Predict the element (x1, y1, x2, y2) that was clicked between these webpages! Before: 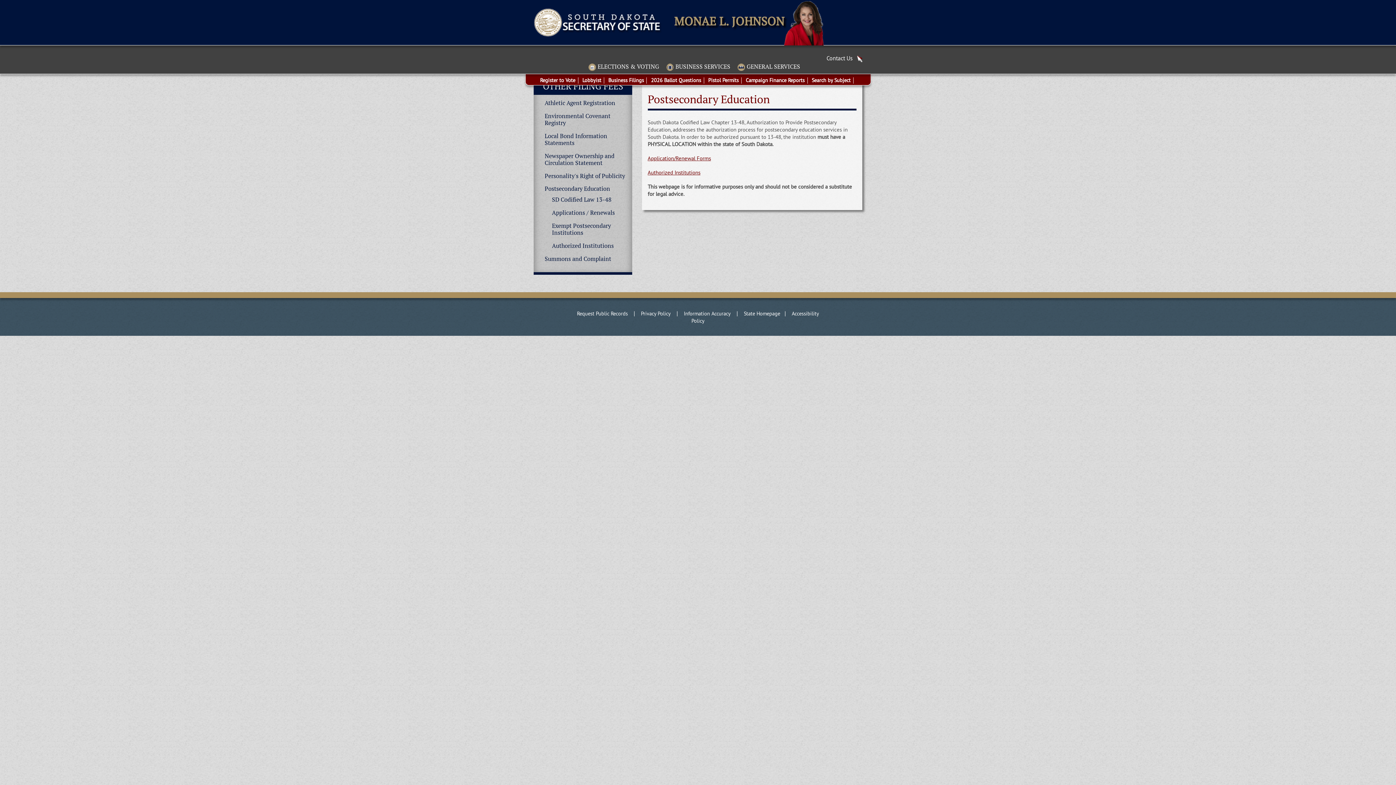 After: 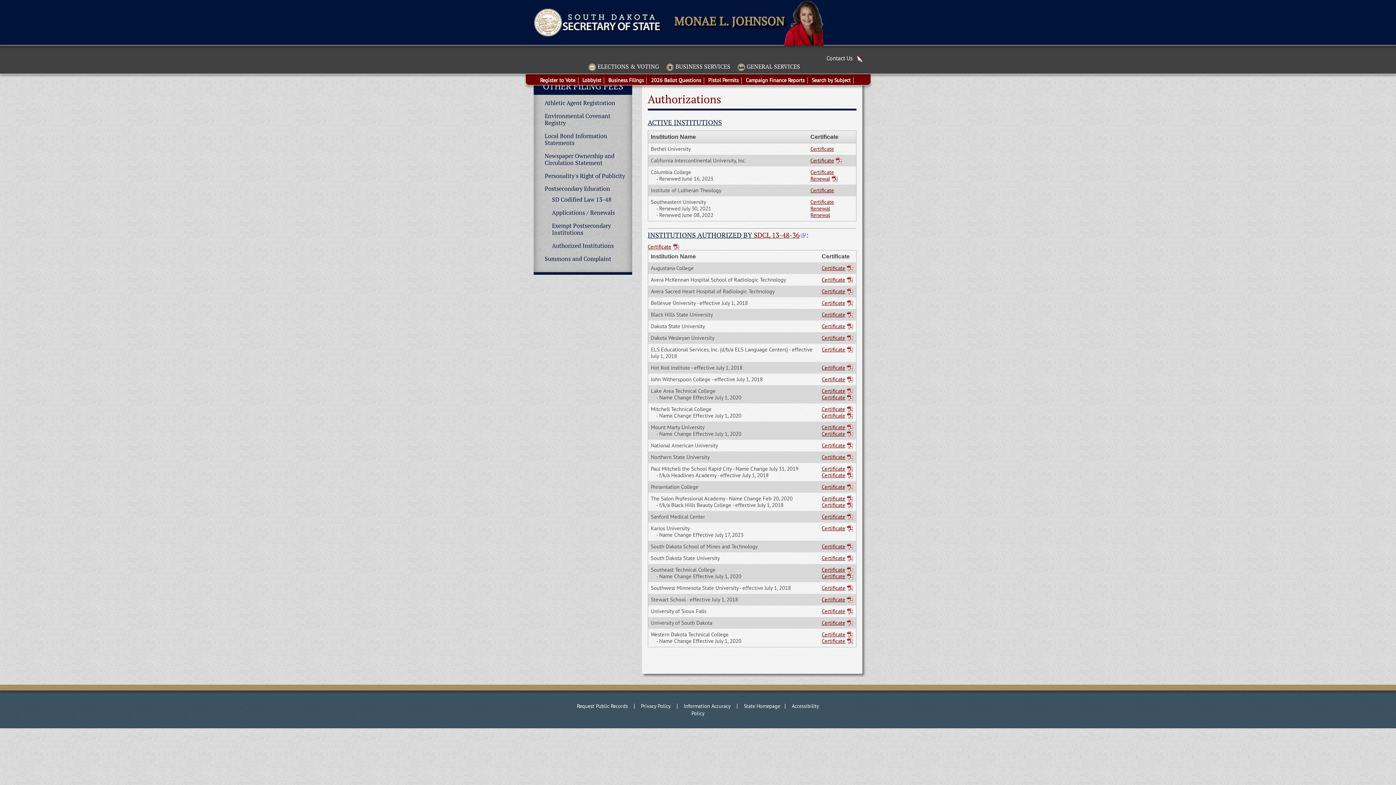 Action: label: Authorized Institutions bbox: (541, 240, 632, 251)